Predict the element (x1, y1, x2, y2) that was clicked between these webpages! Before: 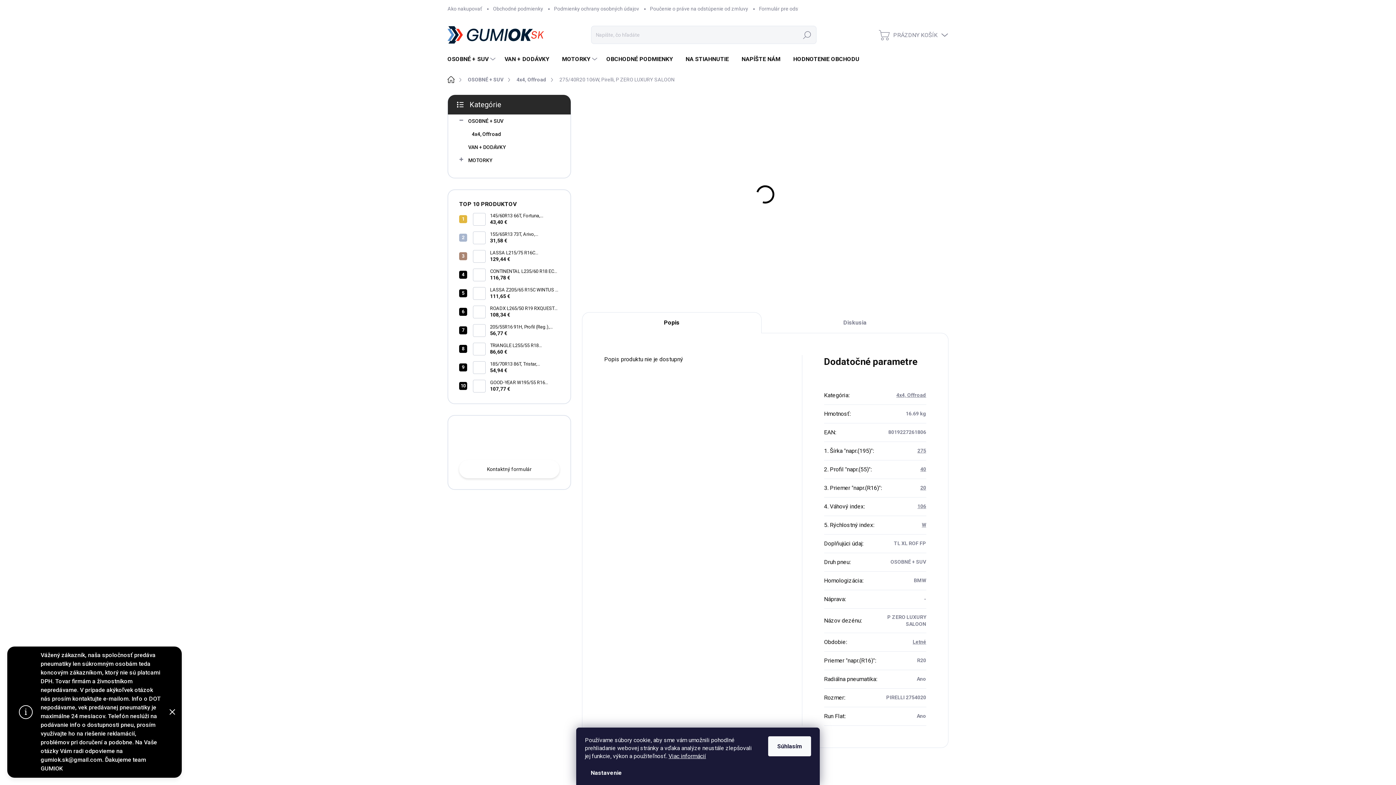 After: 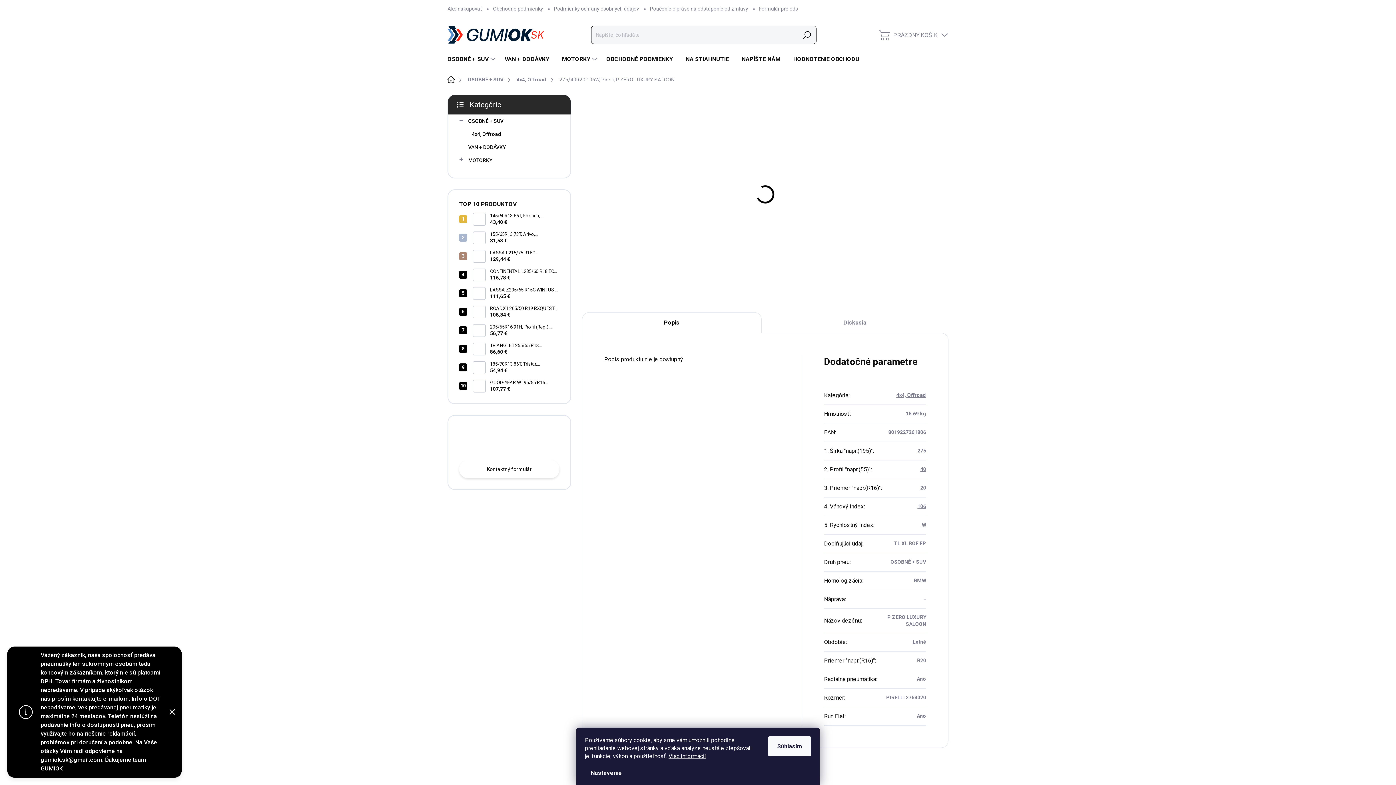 Action: bbox: (798, 26, 816, 43) label: Hľadať